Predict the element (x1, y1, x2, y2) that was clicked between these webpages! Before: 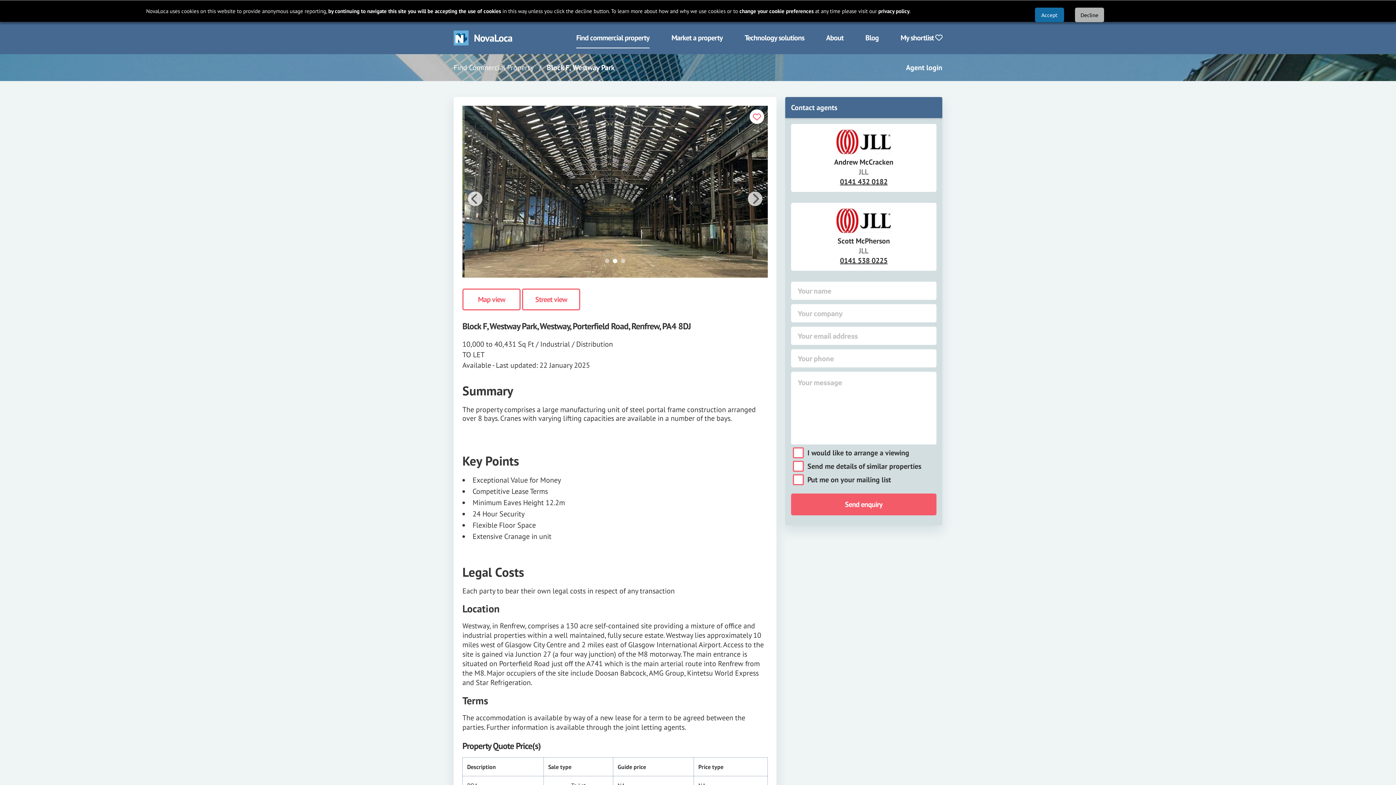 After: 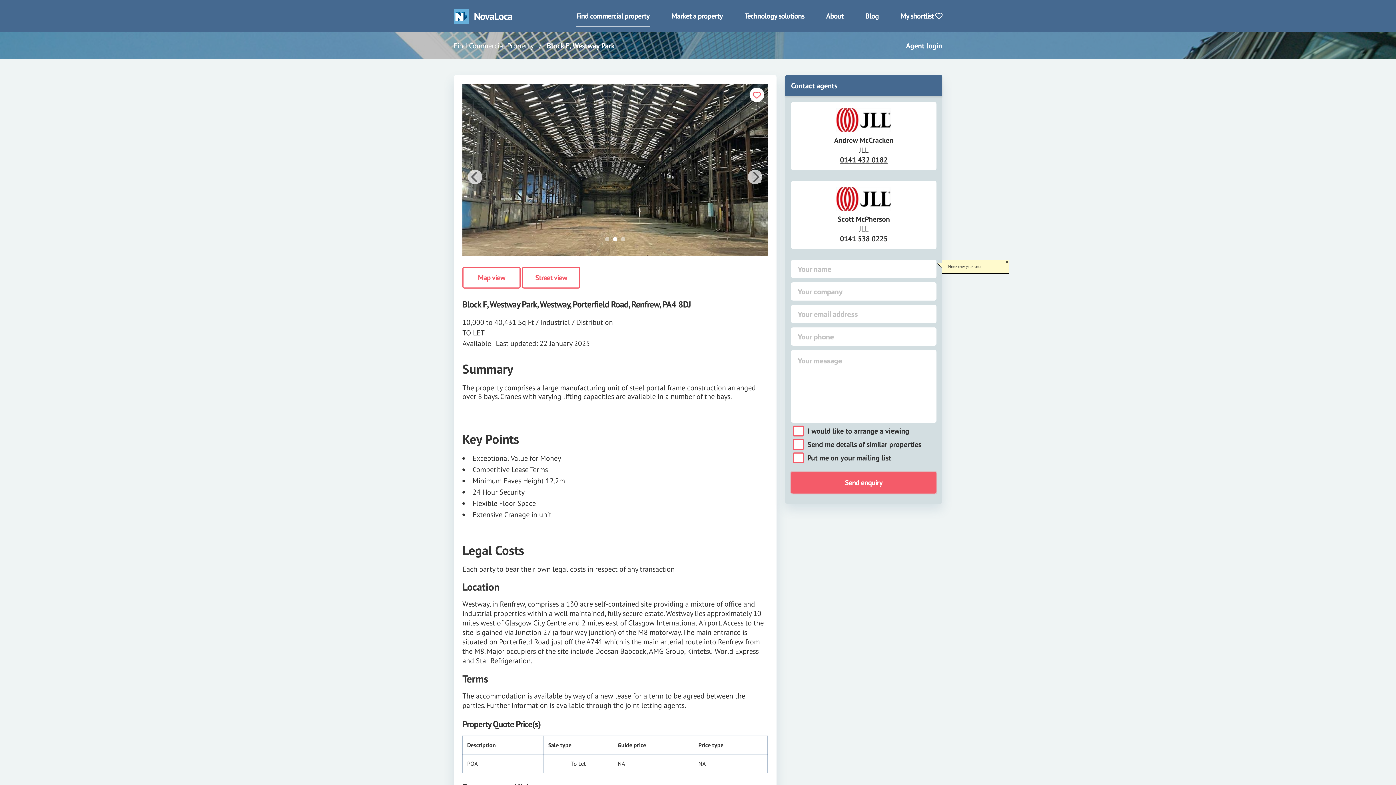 Action: label: Send enquiry bbox: (791, 493, 936, 515)